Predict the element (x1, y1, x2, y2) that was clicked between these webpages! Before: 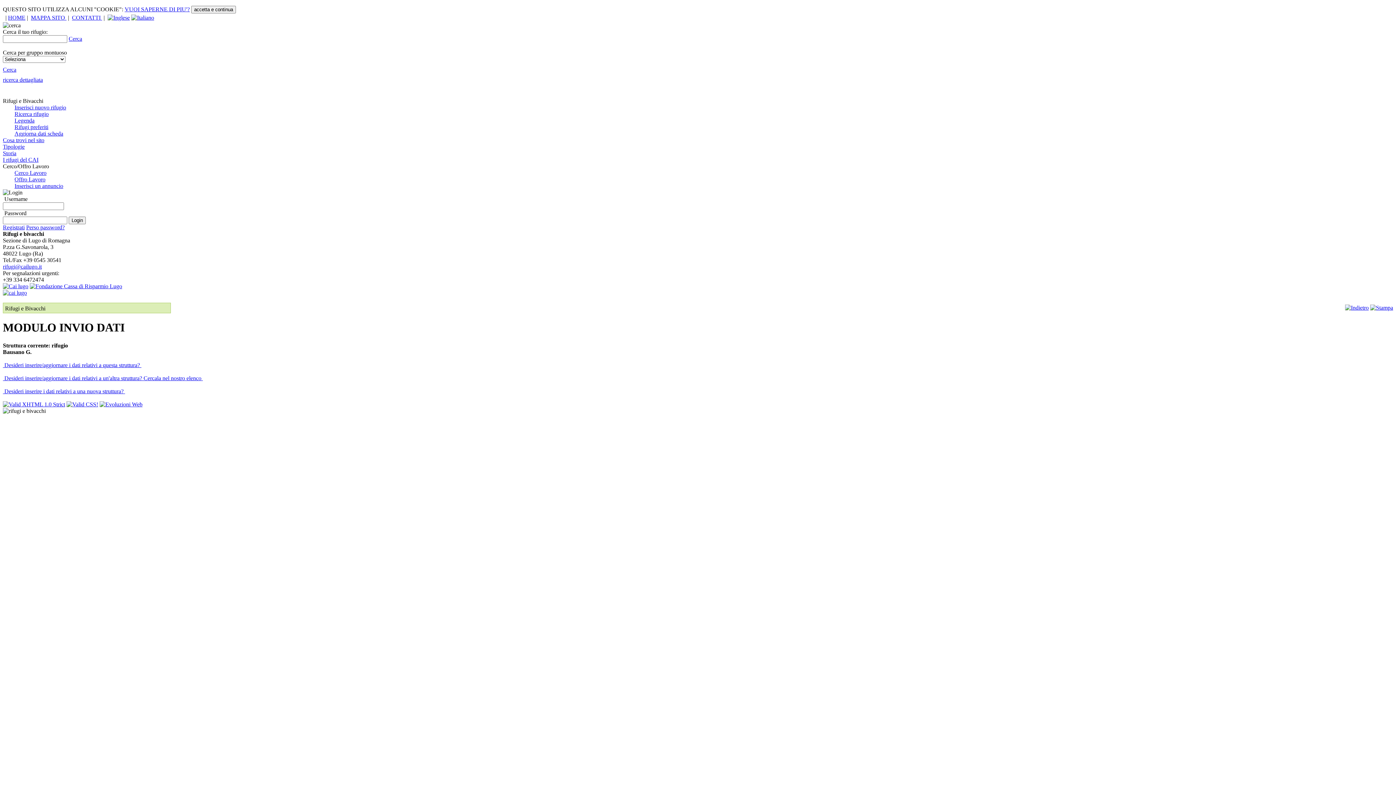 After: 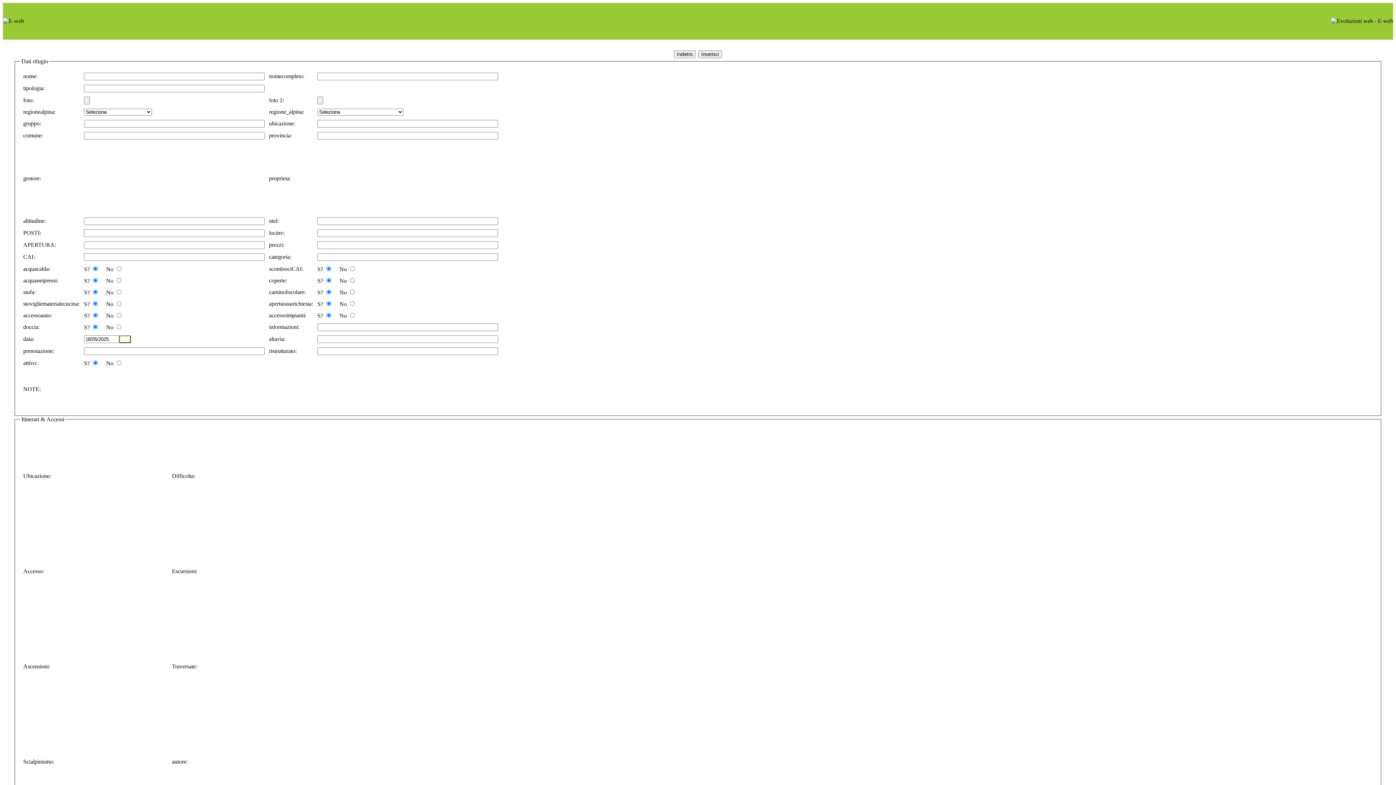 Action: label: Inserisci nuovo rifugio bbox: (14, 104, 66, 110)